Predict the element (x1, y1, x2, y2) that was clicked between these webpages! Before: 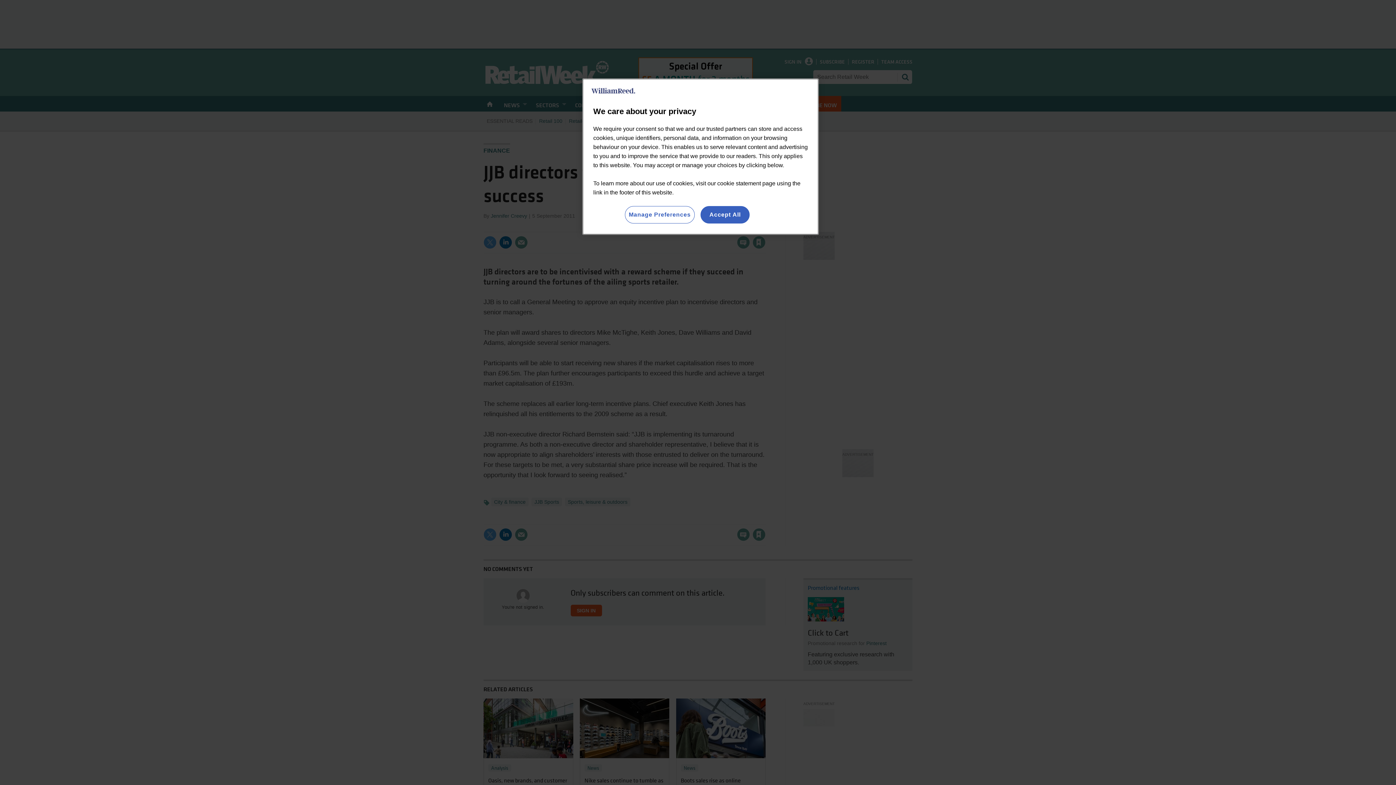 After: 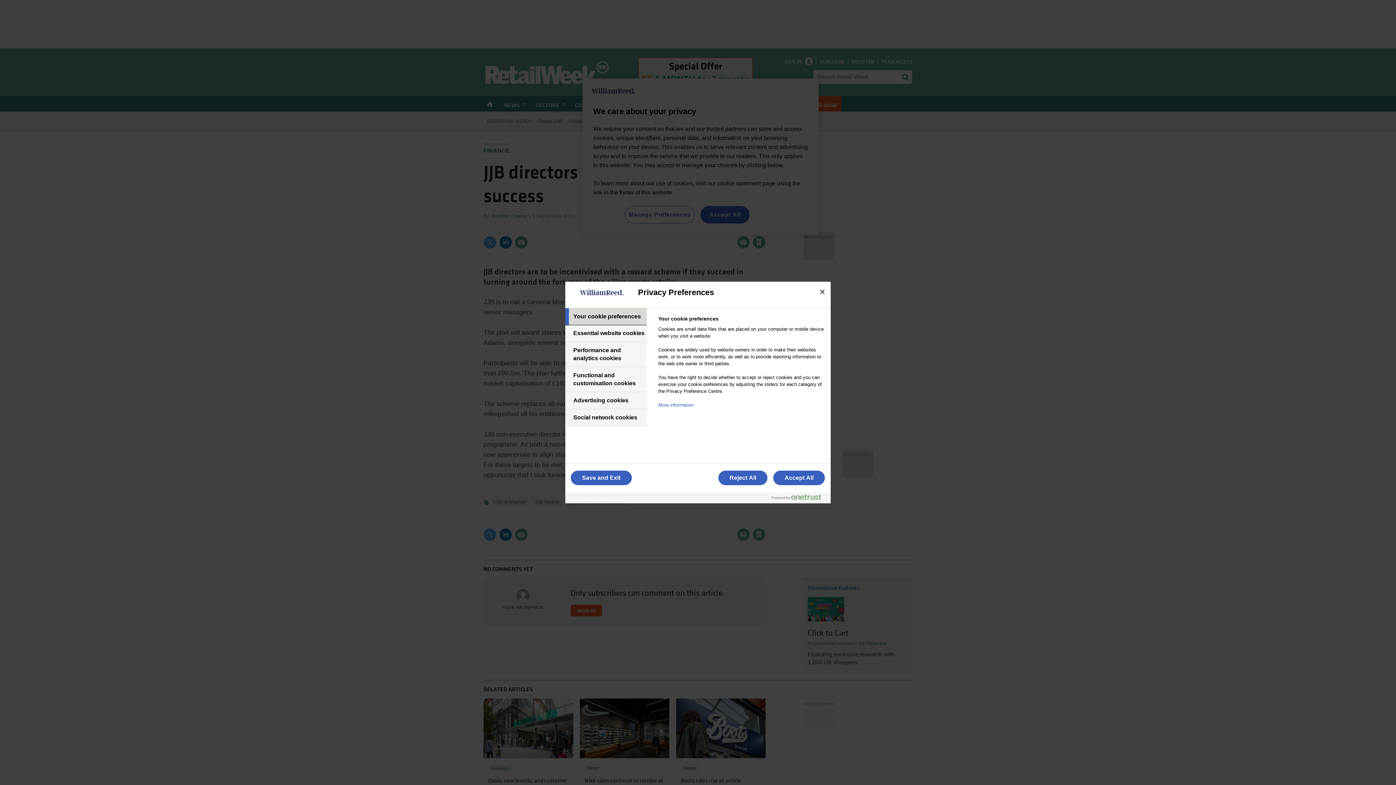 Action: label: Manage Preferences bbox: (624, 206, 694, 223)